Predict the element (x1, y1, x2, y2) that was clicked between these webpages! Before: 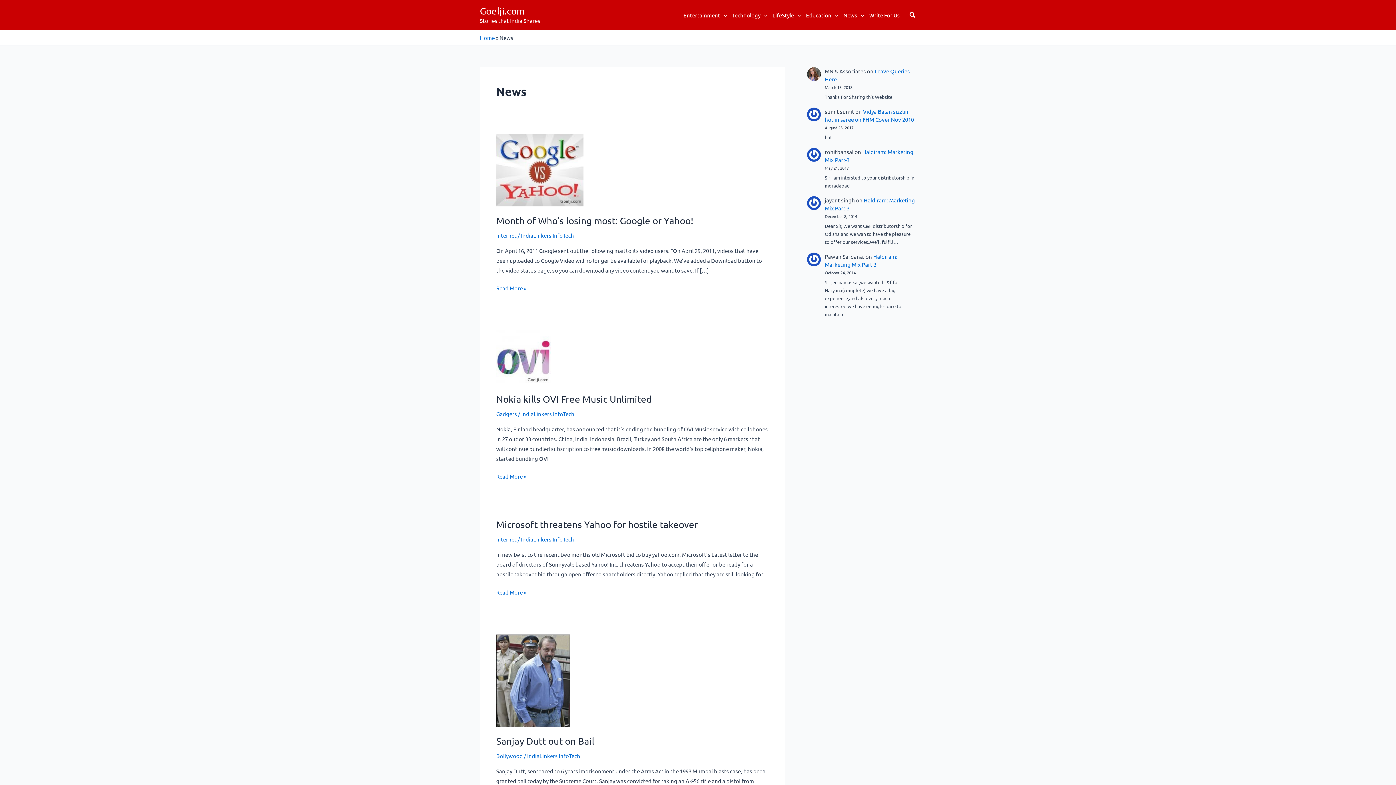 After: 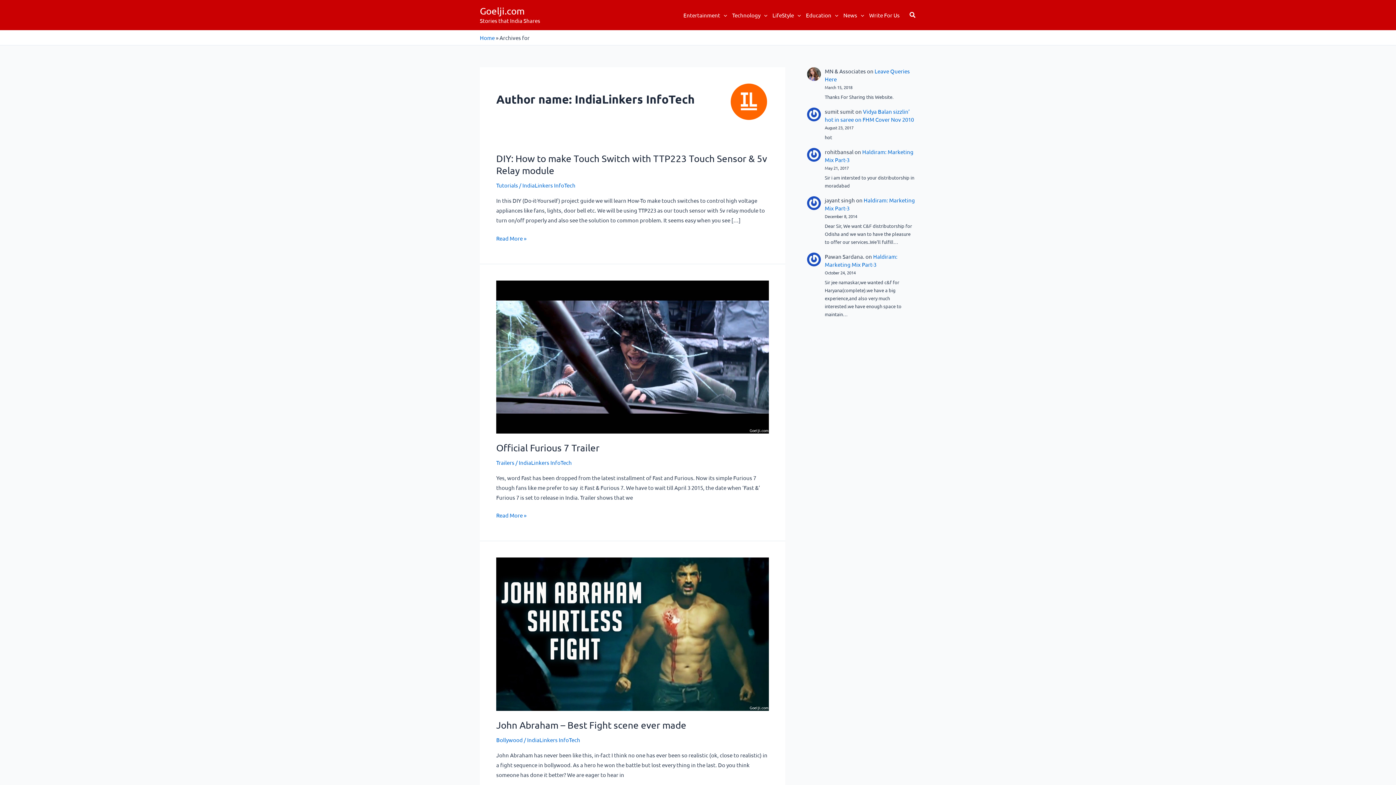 Action: label: IndiaLinkers InfoTech bbox: (521, 231, 574, 238)